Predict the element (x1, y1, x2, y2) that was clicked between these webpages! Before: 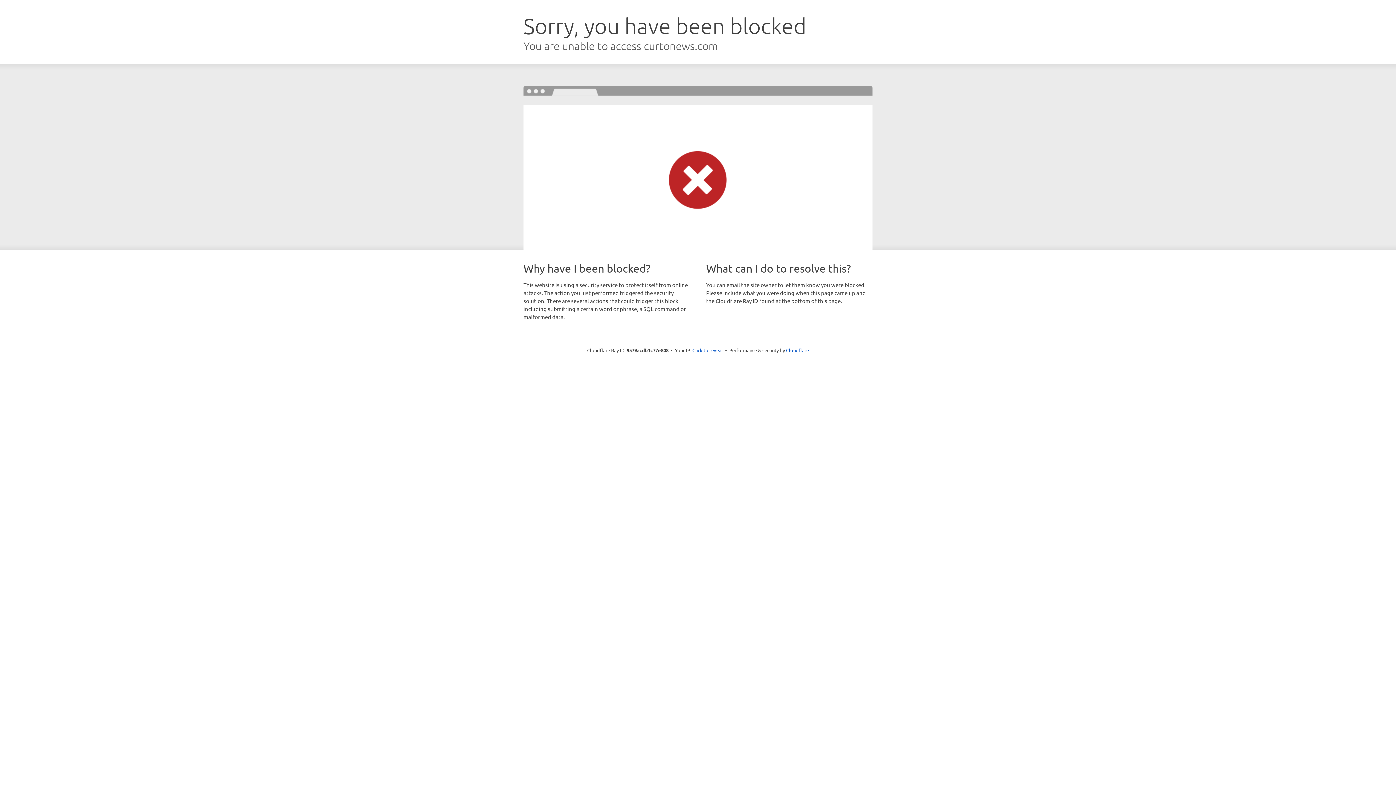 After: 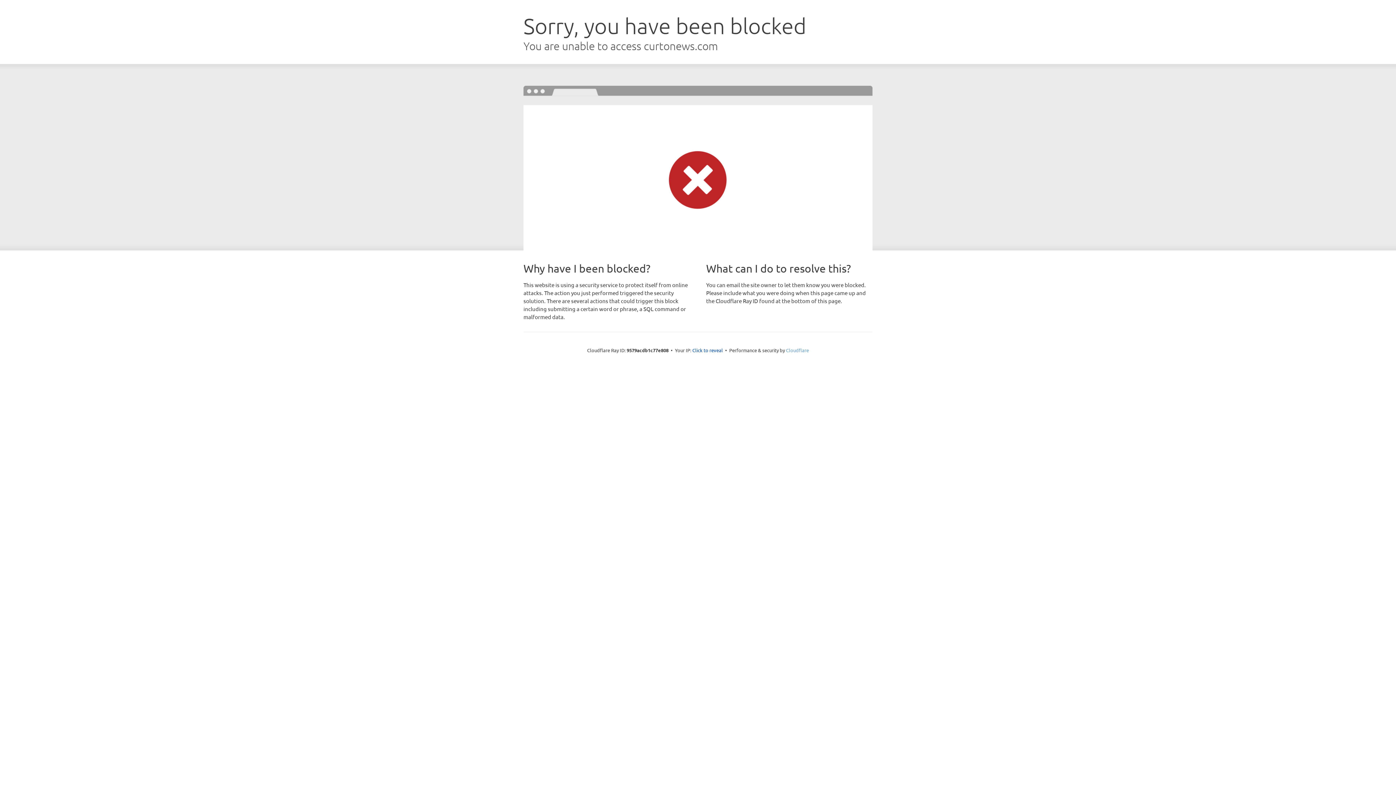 Action: bbox: (786, 347, 809, 353) label: Cloudflare